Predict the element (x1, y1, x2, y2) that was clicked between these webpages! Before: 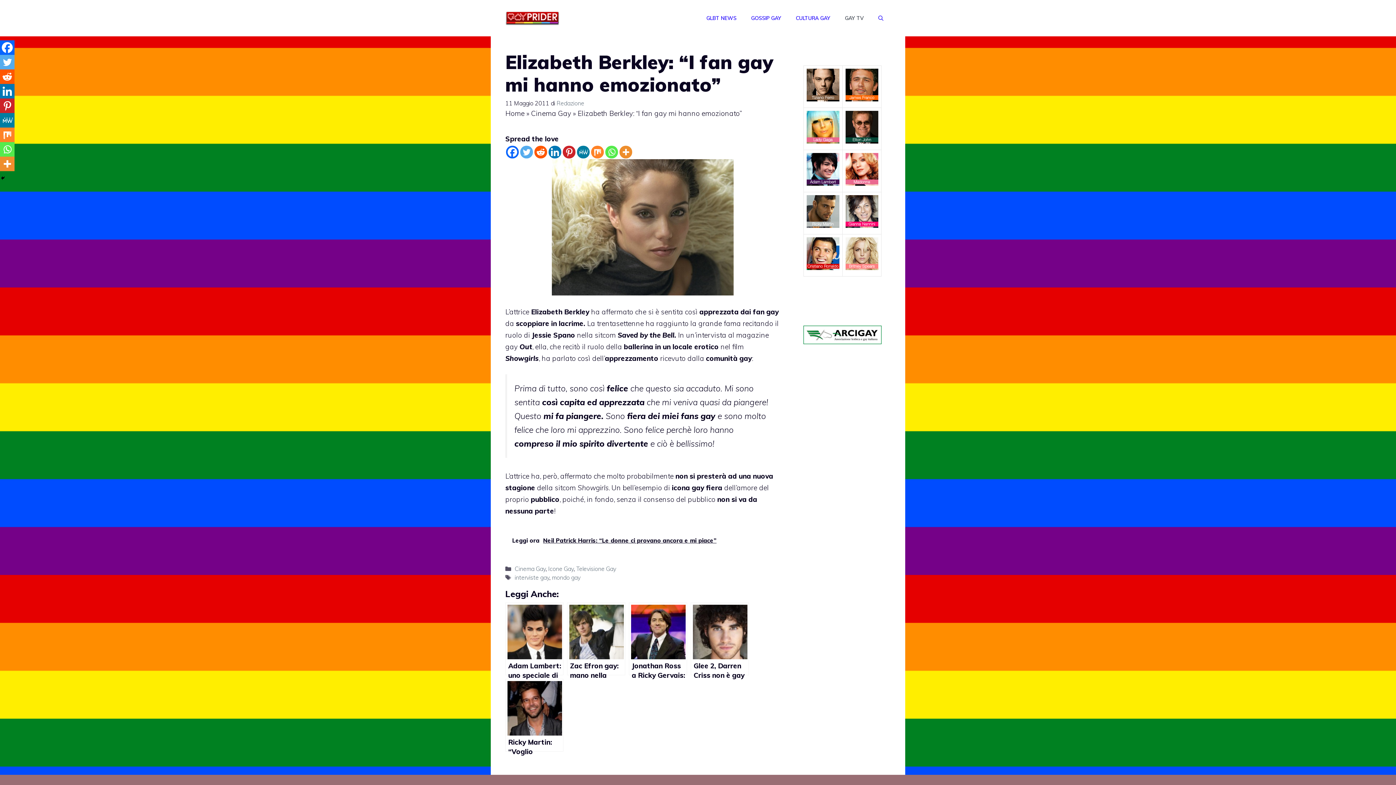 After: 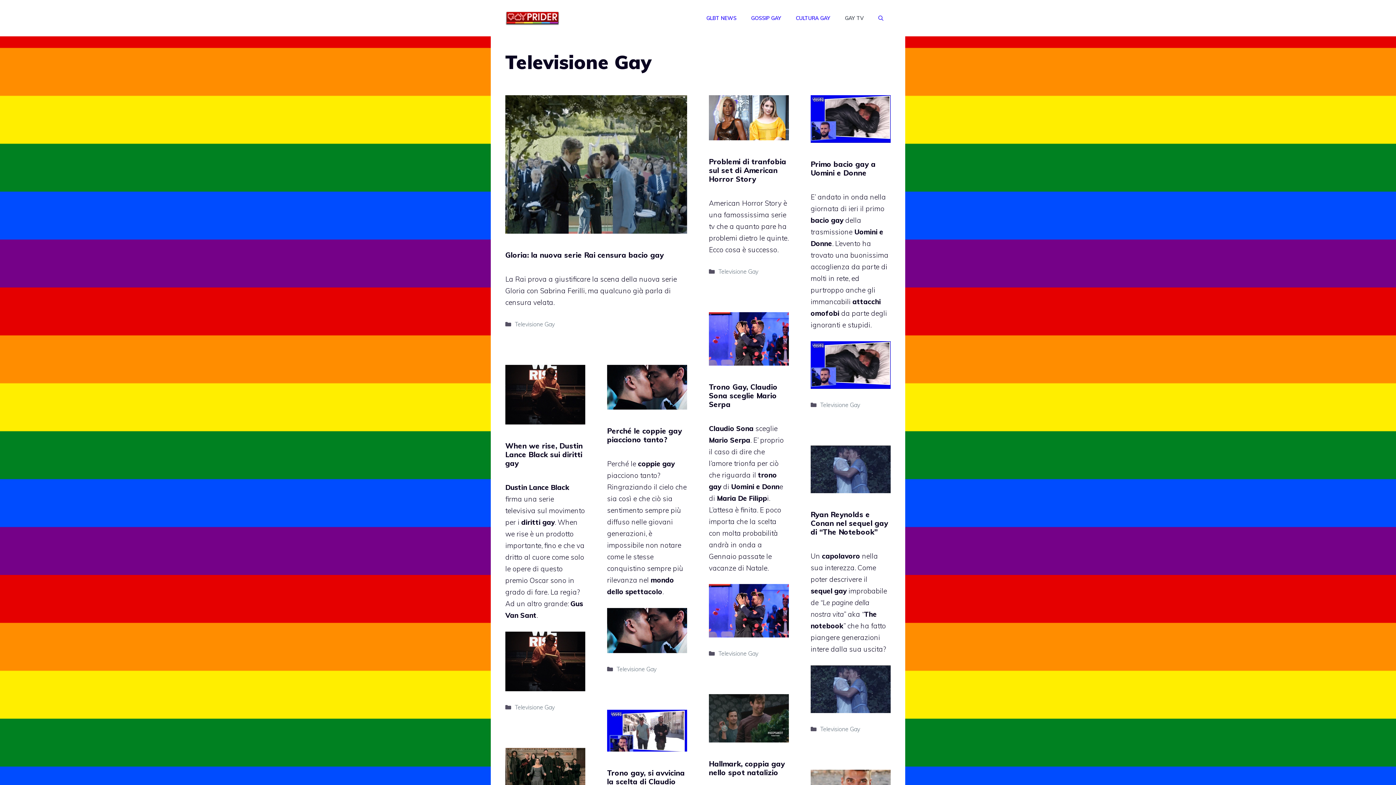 Action: bbox: (837, 7, 871, 29) label: GAY TV